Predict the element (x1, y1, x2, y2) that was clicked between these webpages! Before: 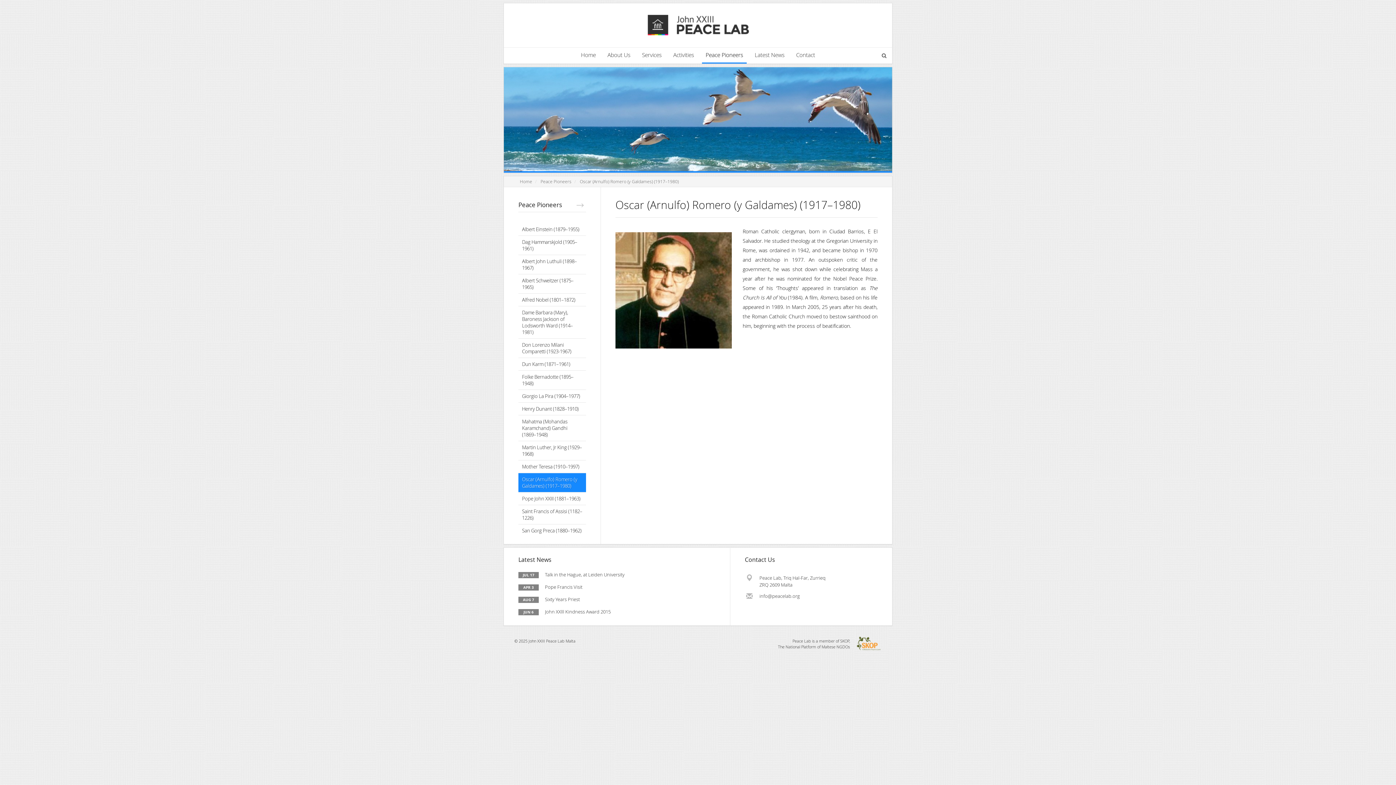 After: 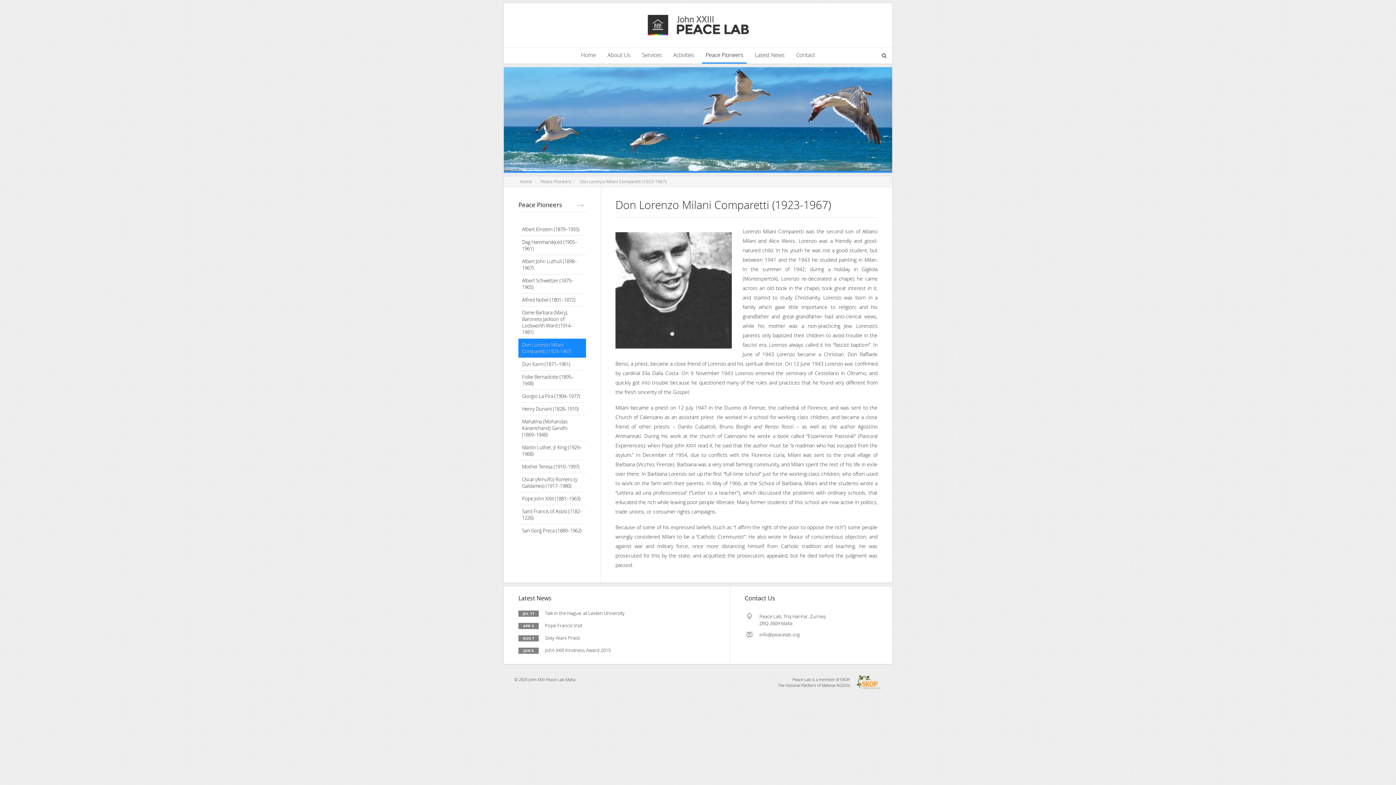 Action: label: Don Lorenzo Milani Comparetti (1923-1967) bbox: (518, 338, 586, 357)